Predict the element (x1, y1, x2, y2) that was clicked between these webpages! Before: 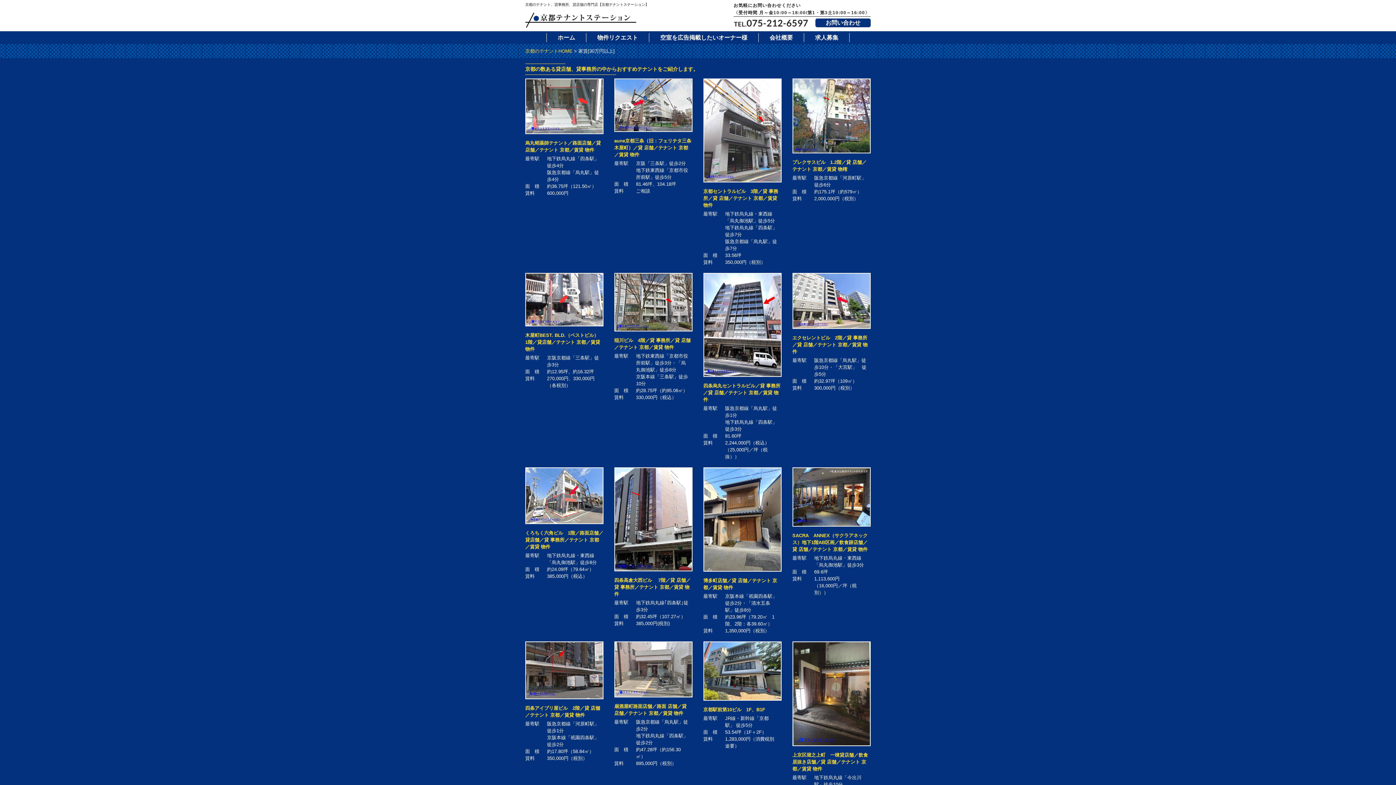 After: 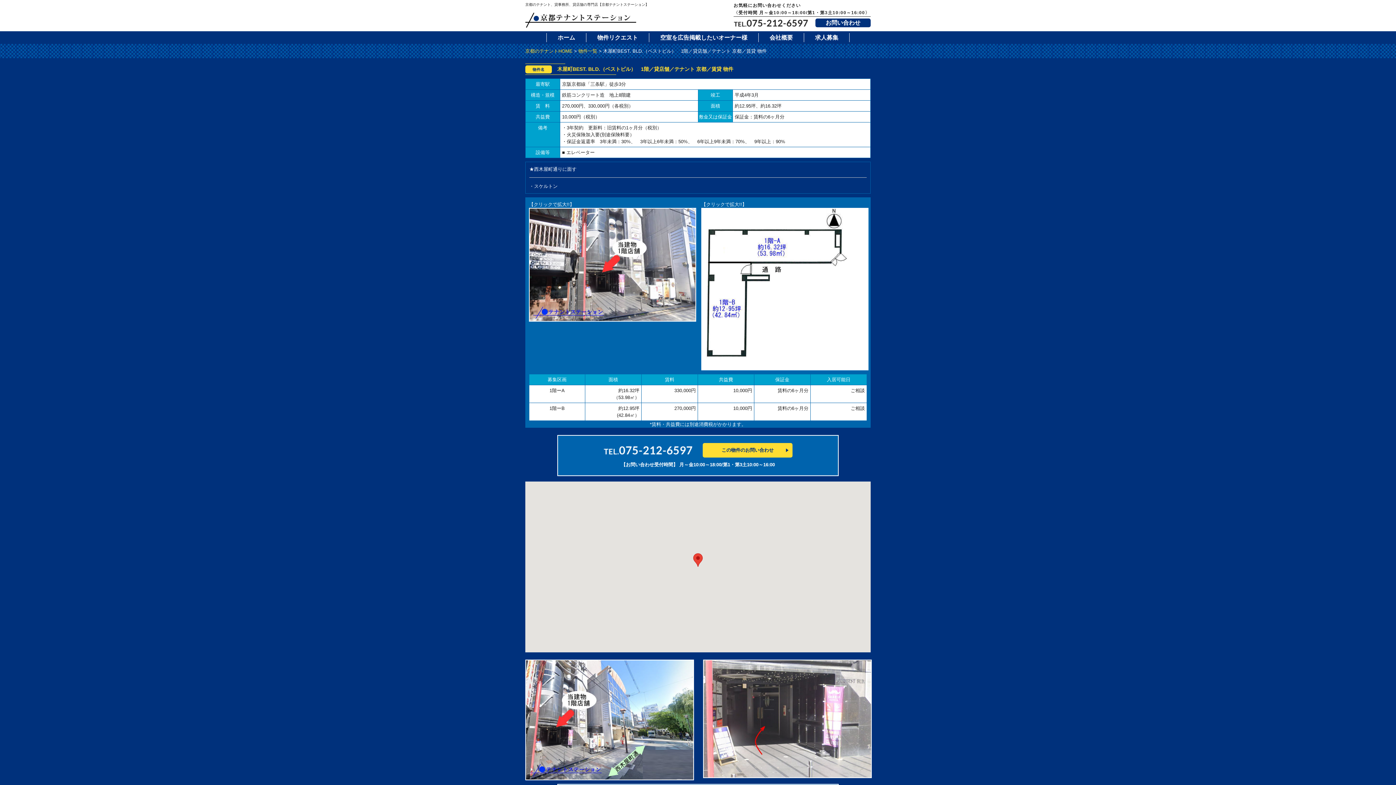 Action: label: 木屋町BEST. BLD.（ベストビル）　1階／貸店舗／テナント 京都／賃貸 物件 bbox: (525, 332, 603, 352)